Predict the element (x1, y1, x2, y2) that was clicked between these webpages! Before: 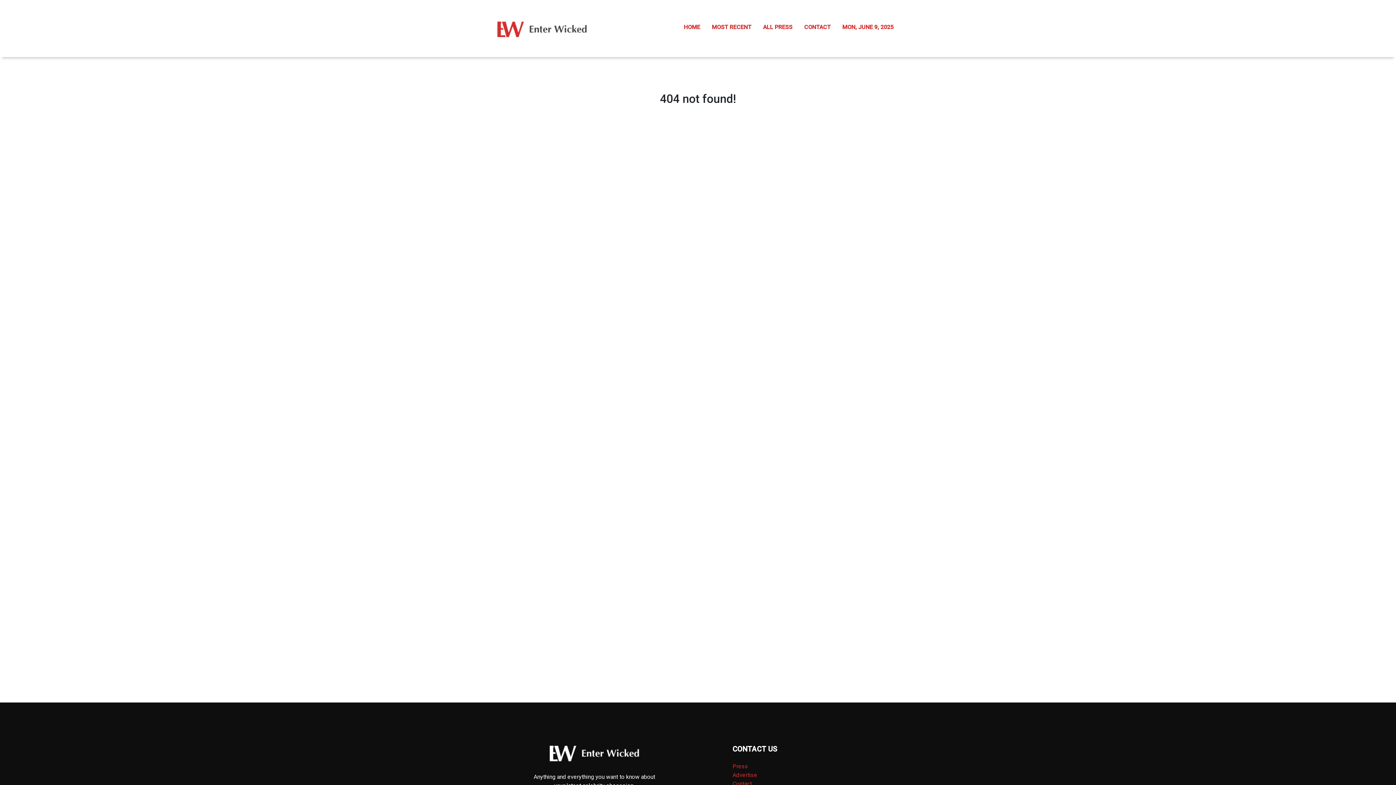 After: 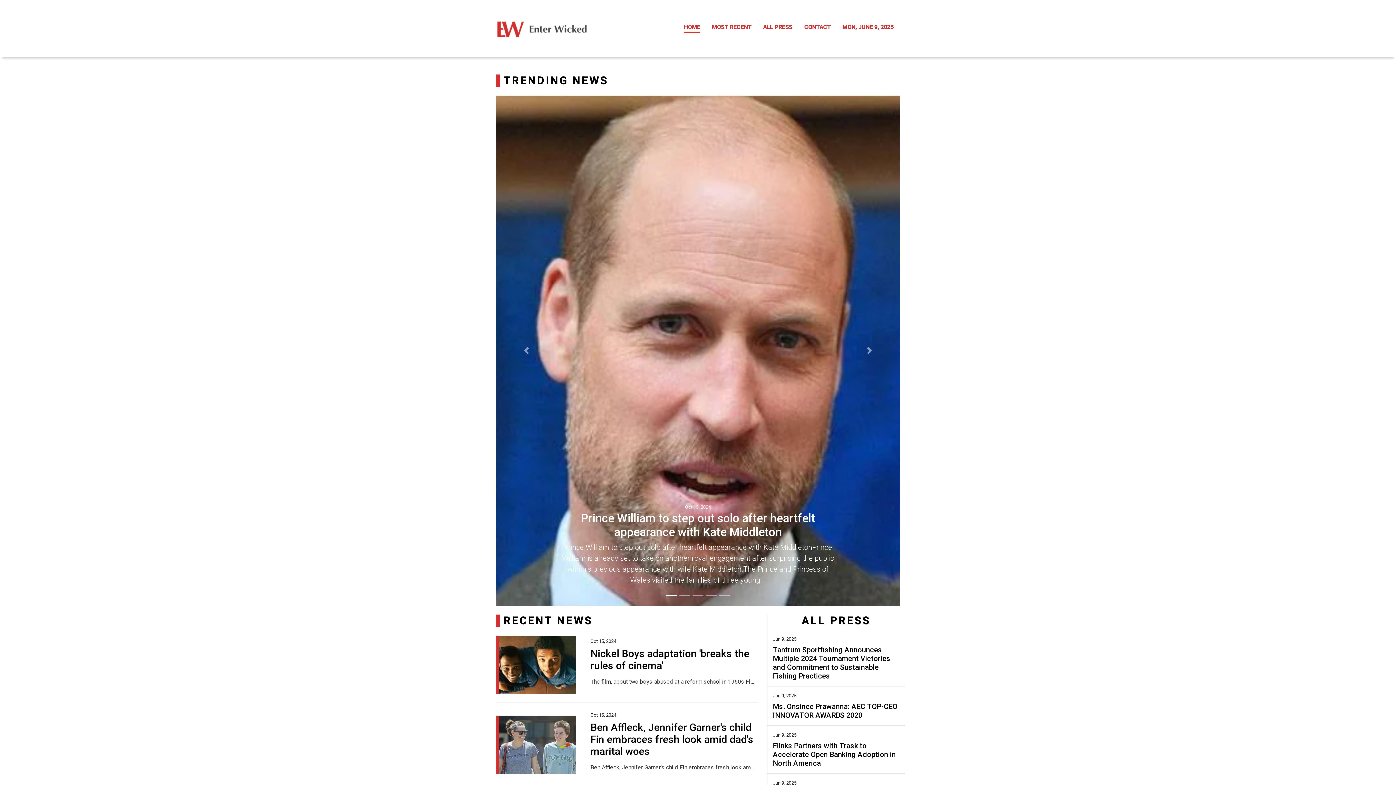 Action: bbox: (496, 24, 588, 31)